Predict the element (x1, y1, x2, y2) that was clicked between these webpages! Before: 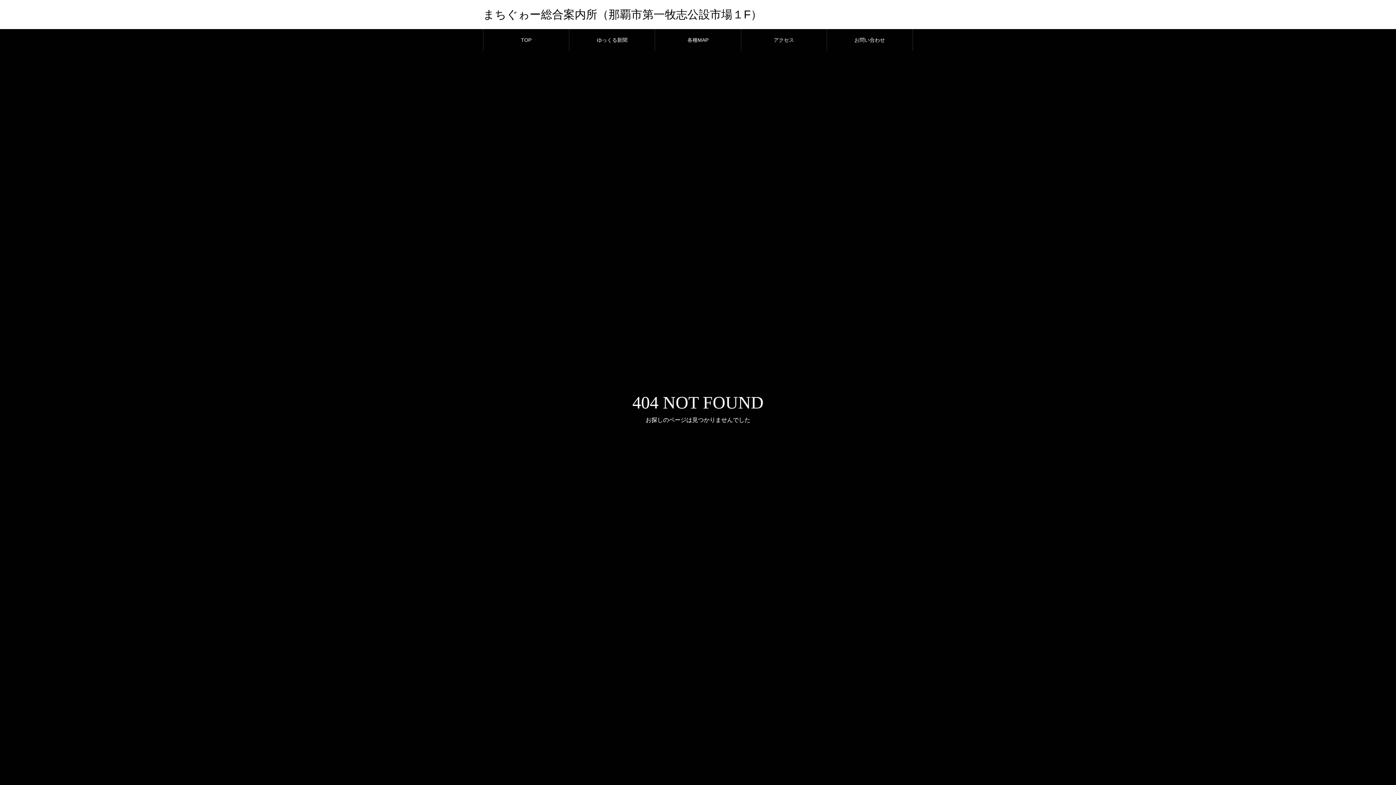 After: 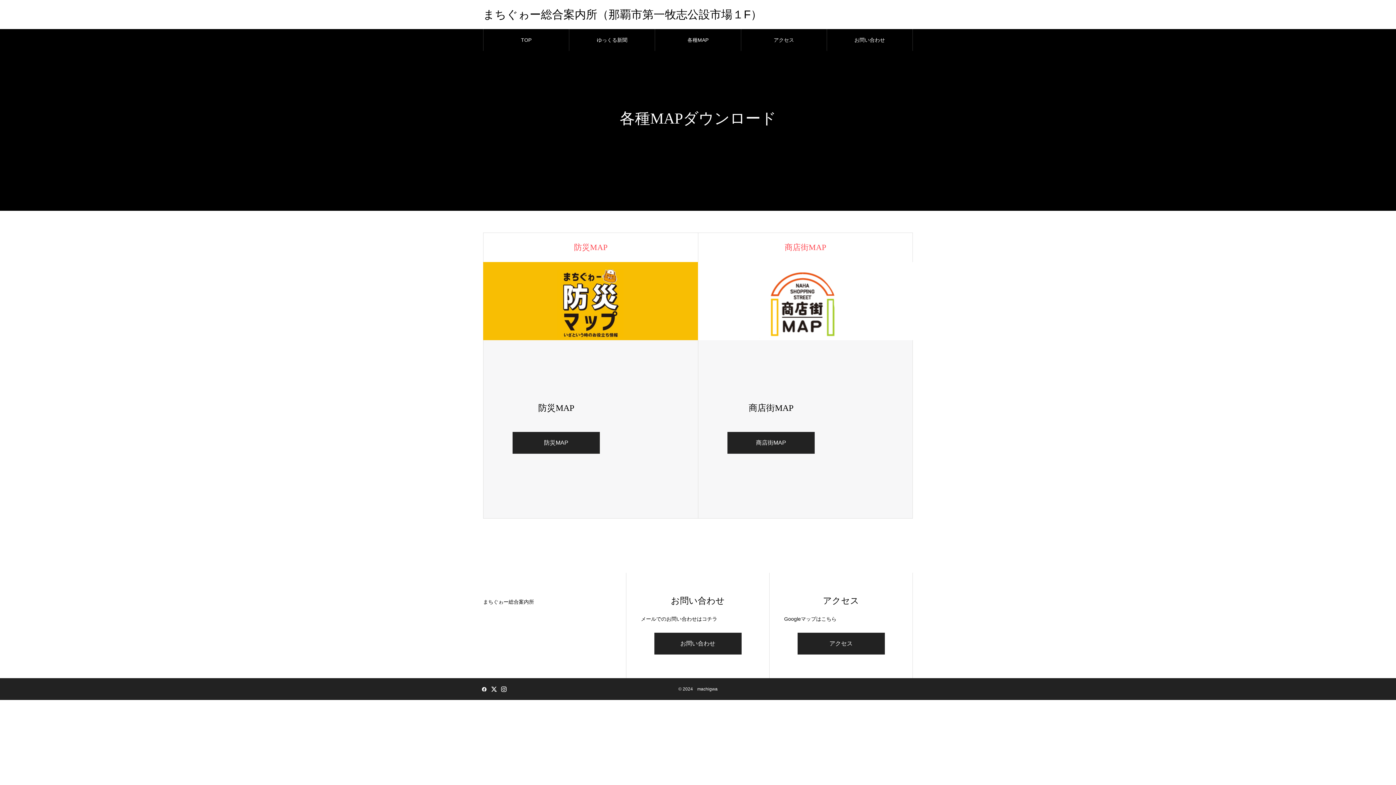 Action: bbox: (655, 29, 740, 50) label: 各種MAP